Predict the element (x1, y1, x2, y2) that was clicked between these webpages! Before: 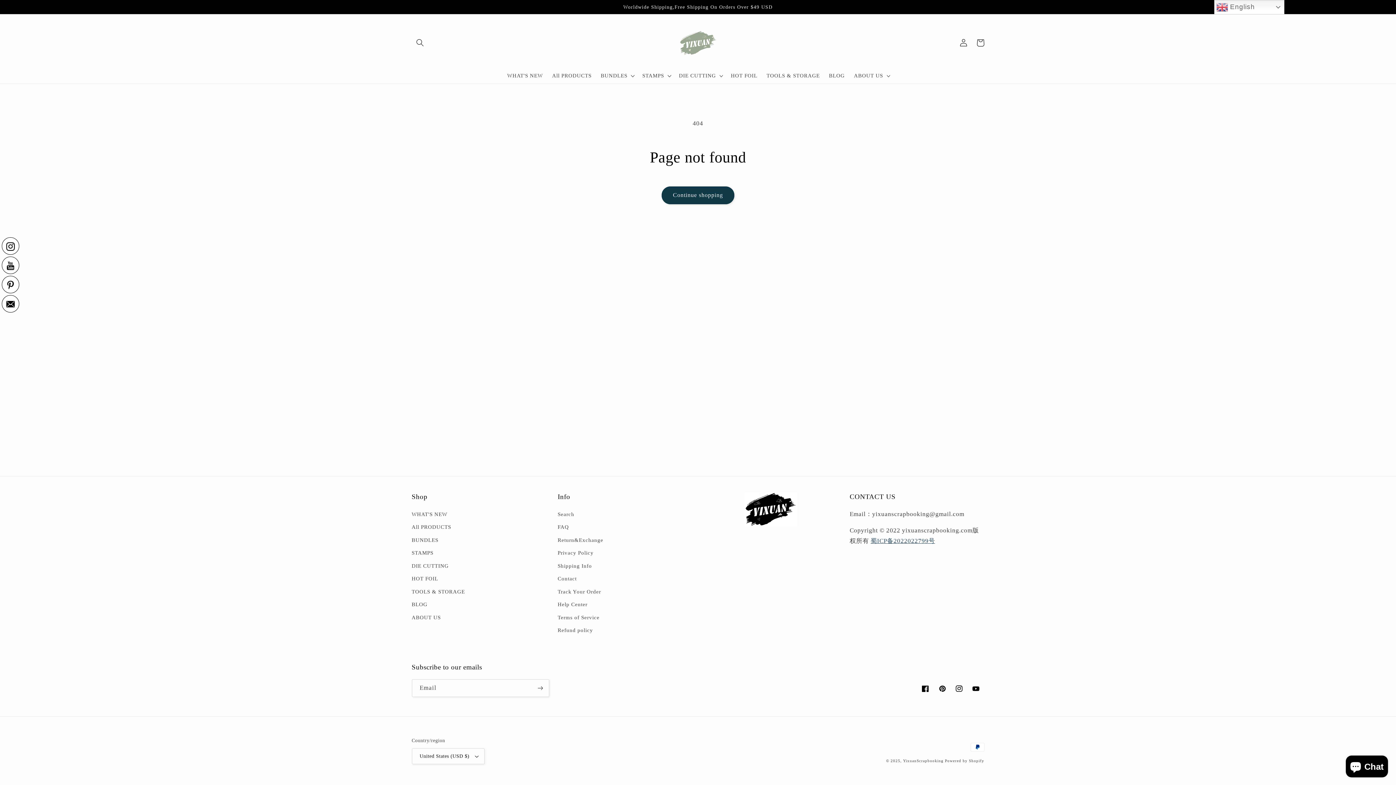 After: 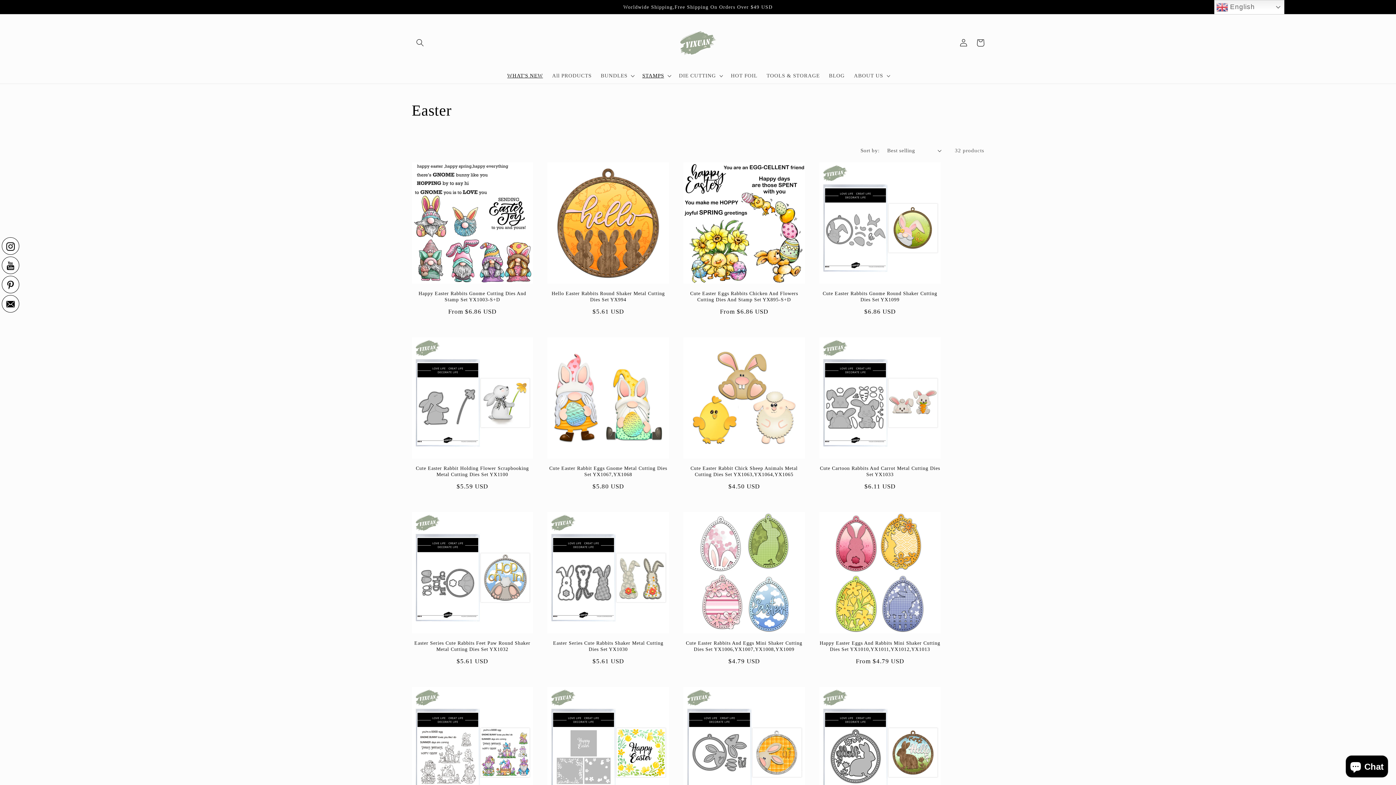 Action: label: WHAT'S NEW bbox: (411, 510, 447, 521)